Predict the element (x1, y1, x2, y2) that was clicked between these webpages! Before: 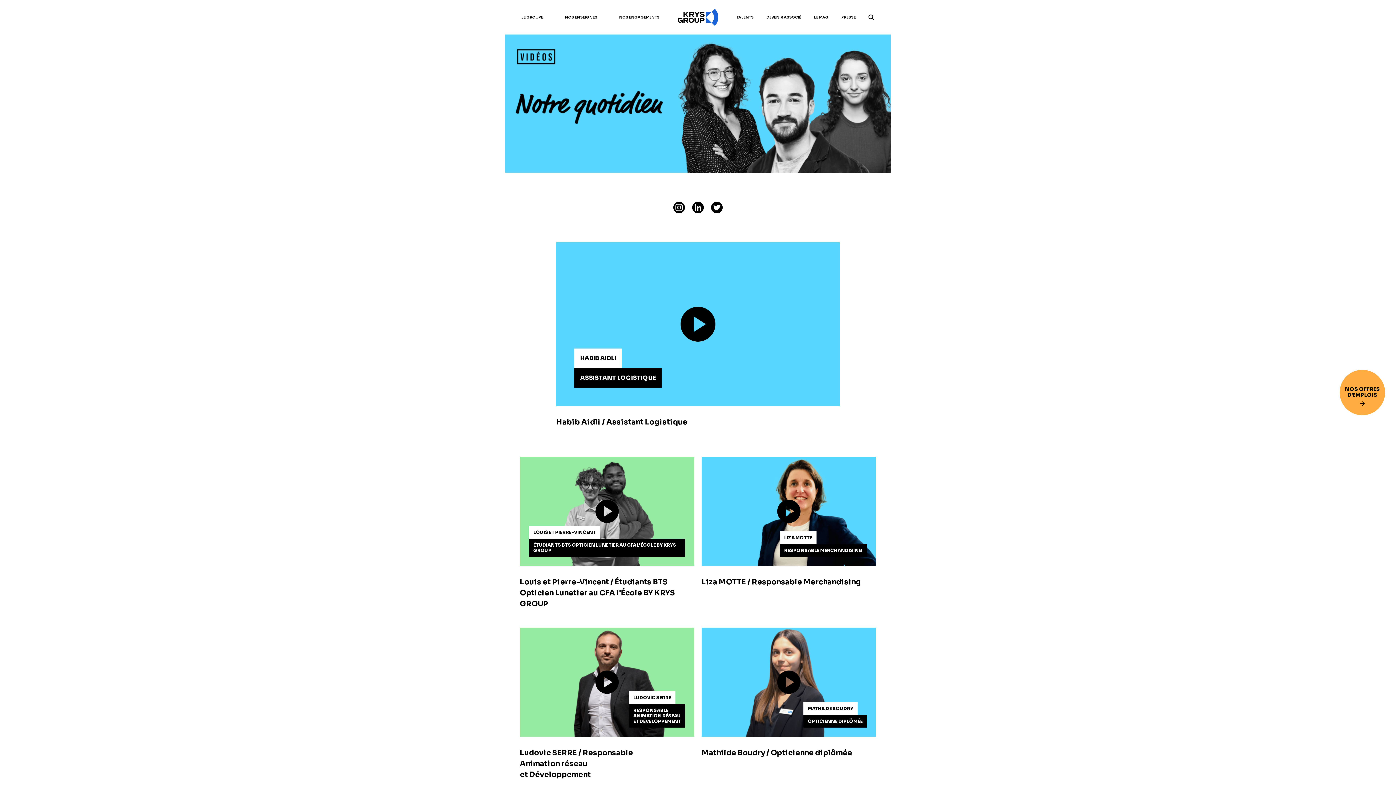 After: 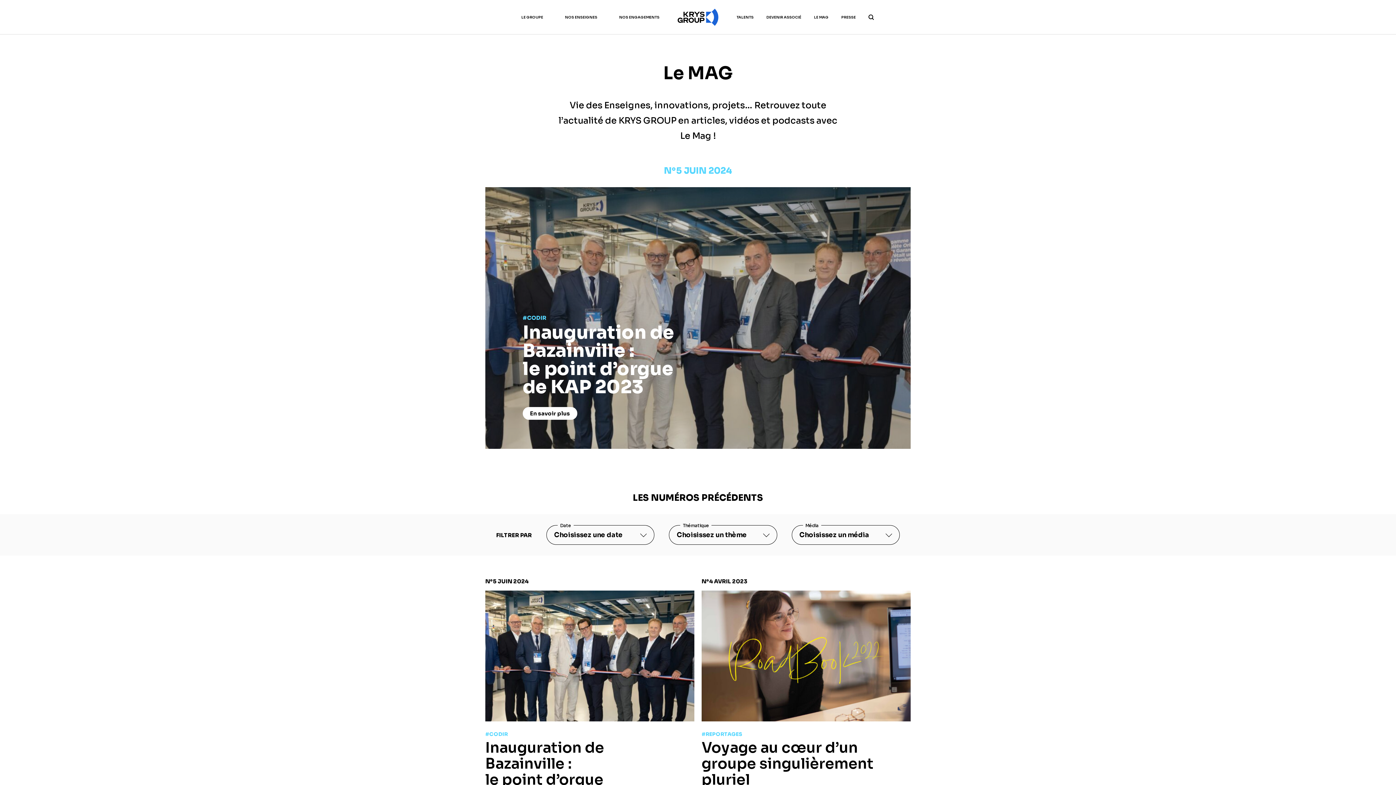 Action: label: LE MAG bbox: (810, 10, 832, 23)